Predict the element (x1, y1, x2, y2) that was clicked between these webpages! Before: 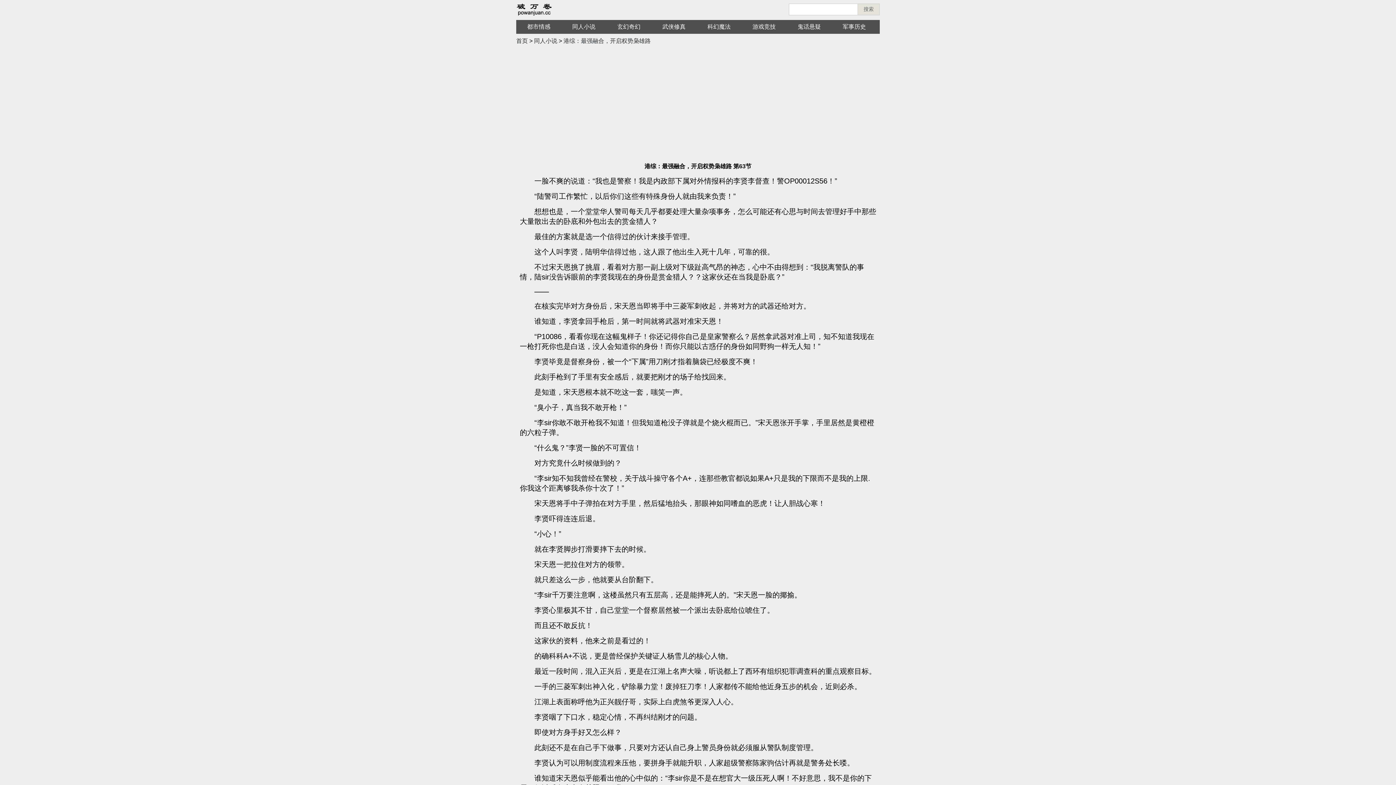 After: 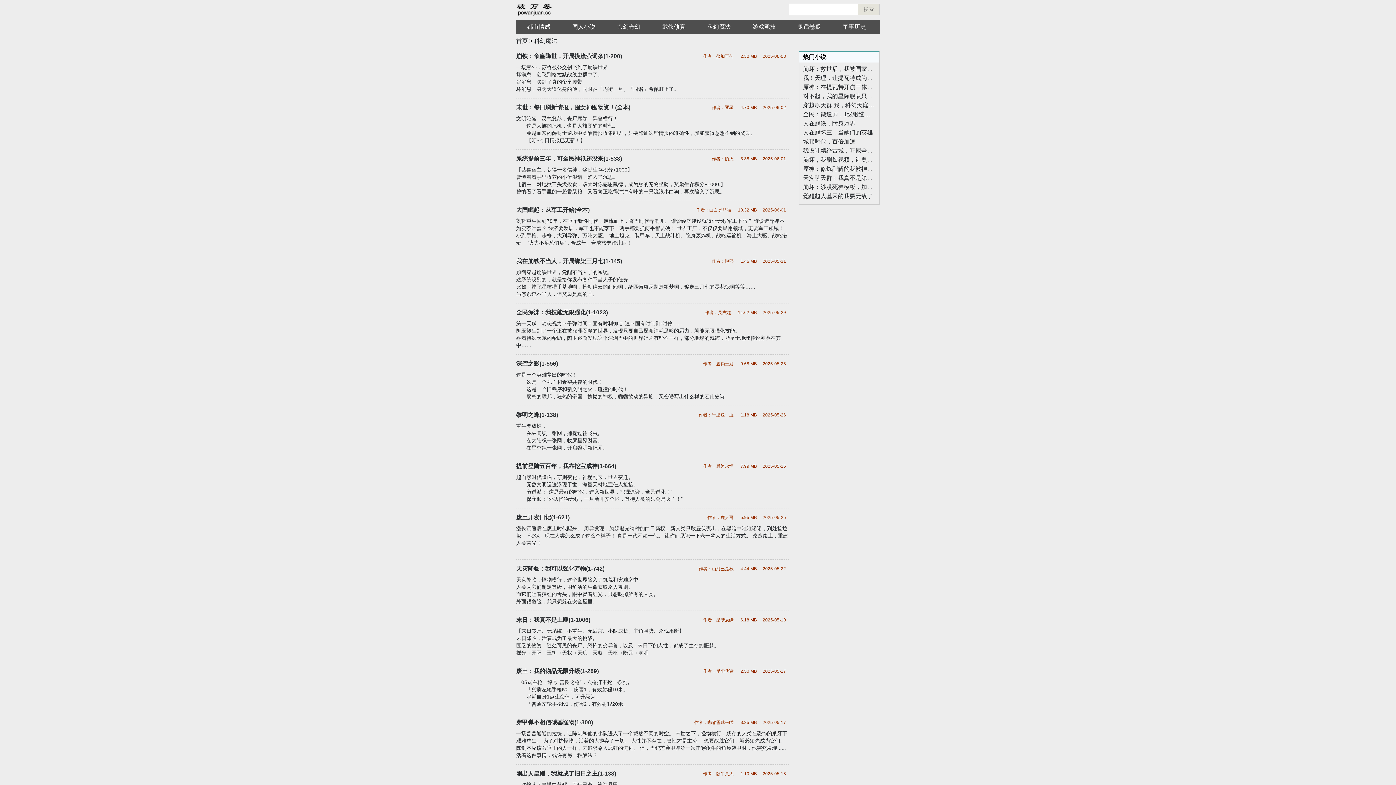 Action: label: 科幻魔法 bbox: (707, 23, 730, 29)